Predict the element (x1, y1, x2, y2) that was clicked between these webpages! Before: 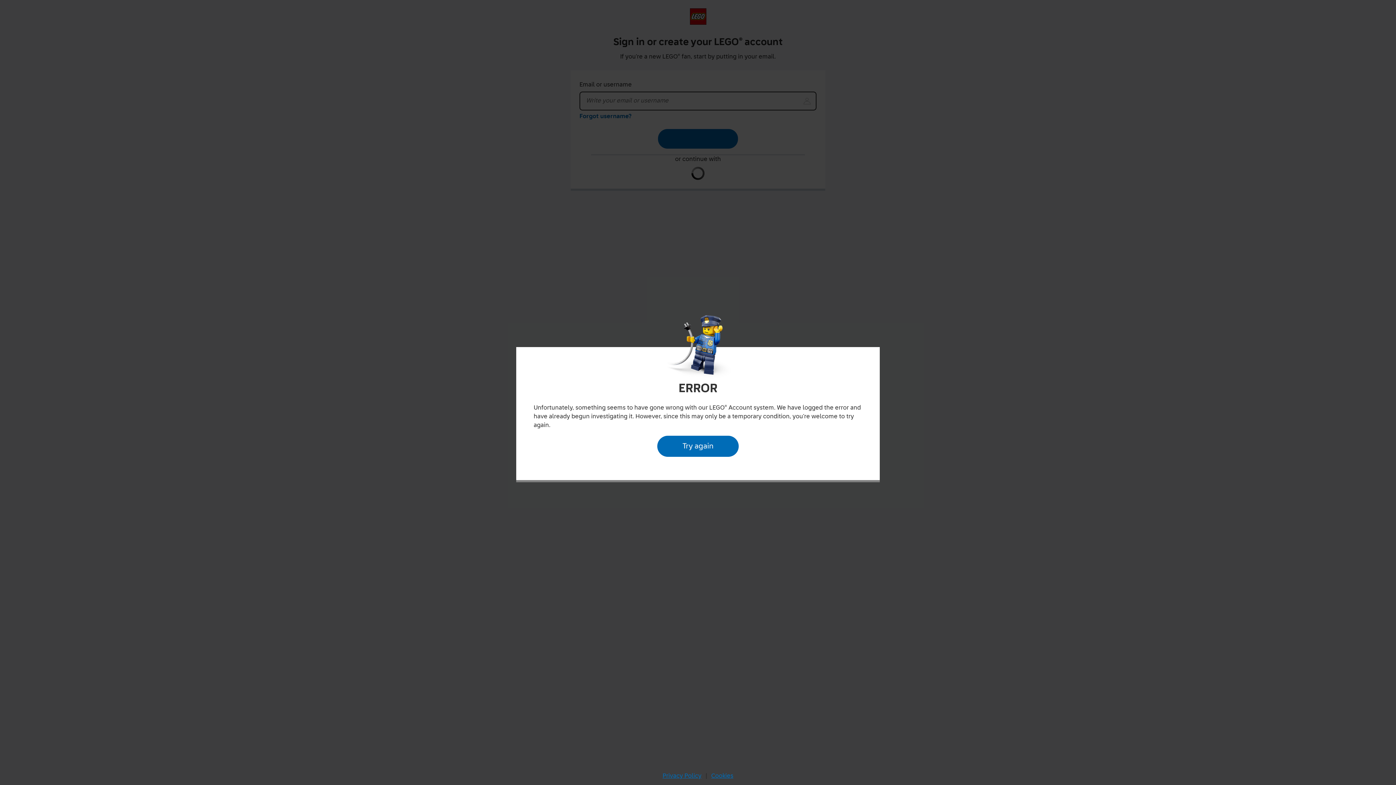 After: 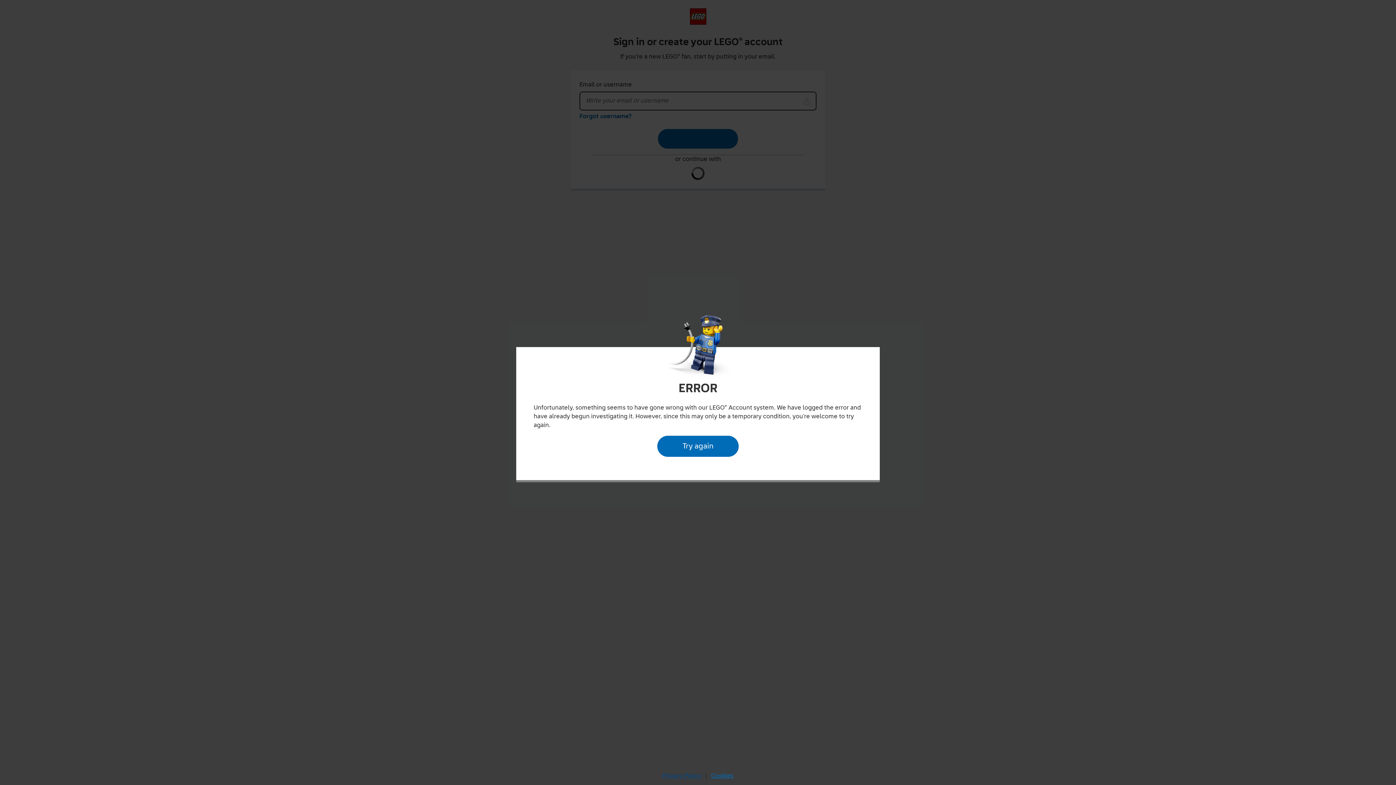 Action: bbox: (661, 771, 703, 782) label: Privacy Policy